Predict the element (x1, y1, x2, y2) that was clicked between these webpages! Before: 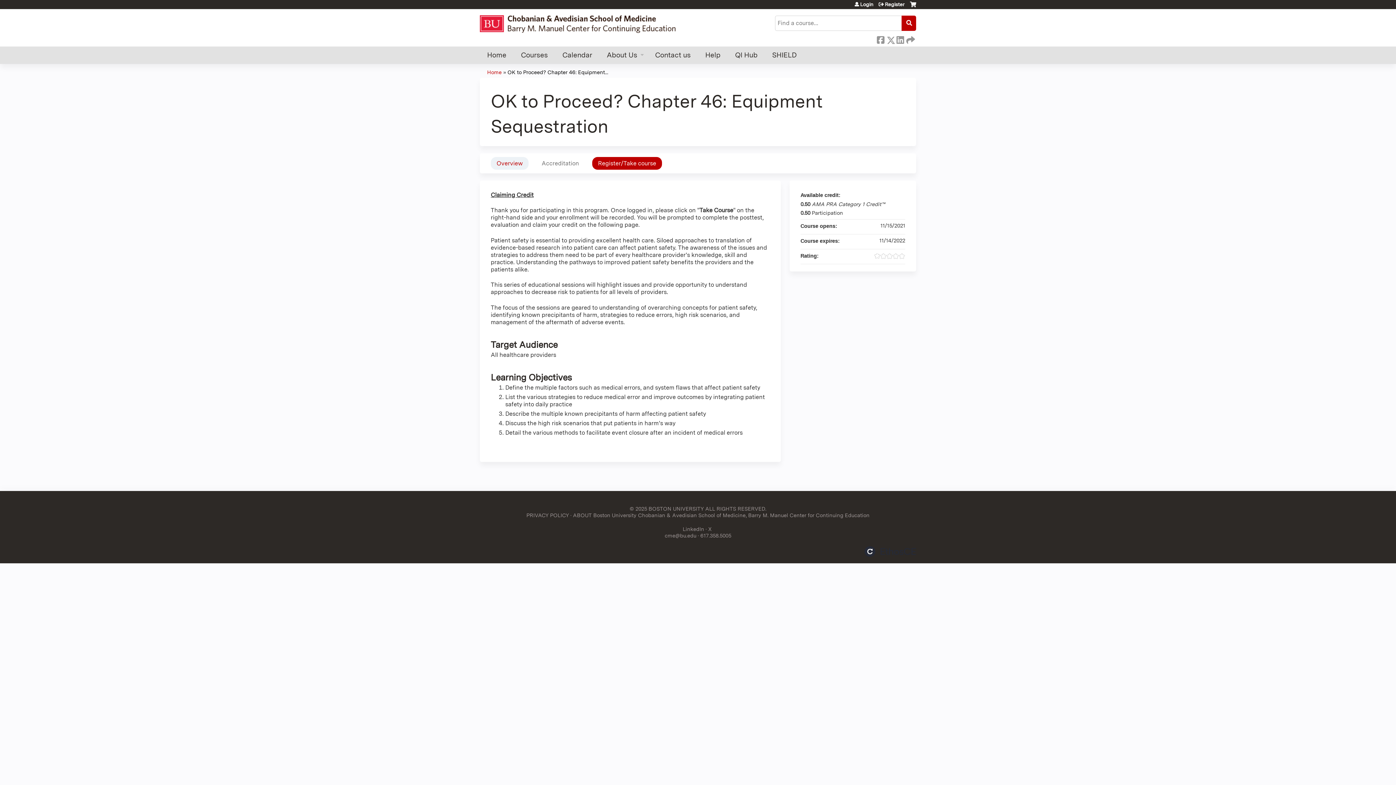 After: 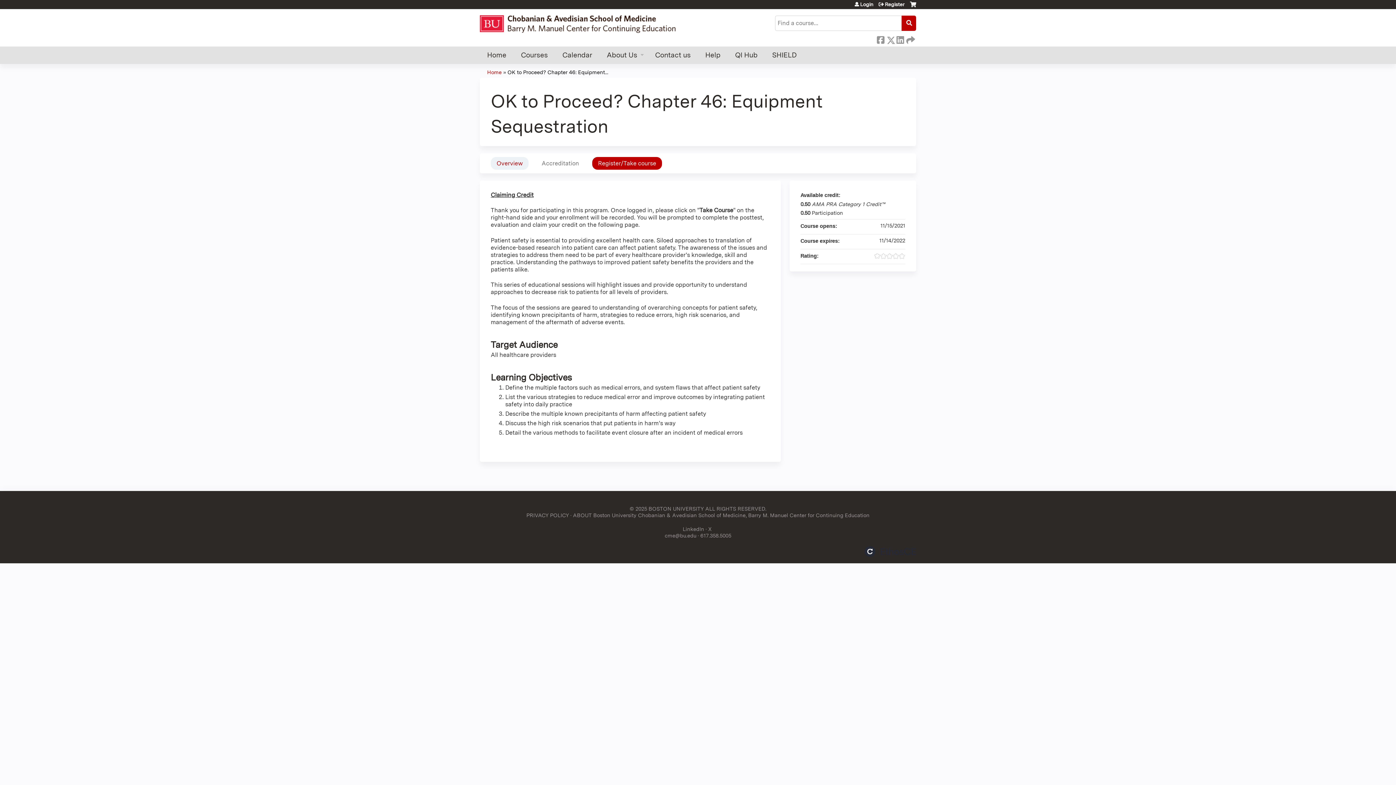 Action: bbox: (573, 512, 869, 518) label: ABOUT Boston University Chobanian & Avedisian School of Medicine, Barry M. Manuel Center for Continuing Education